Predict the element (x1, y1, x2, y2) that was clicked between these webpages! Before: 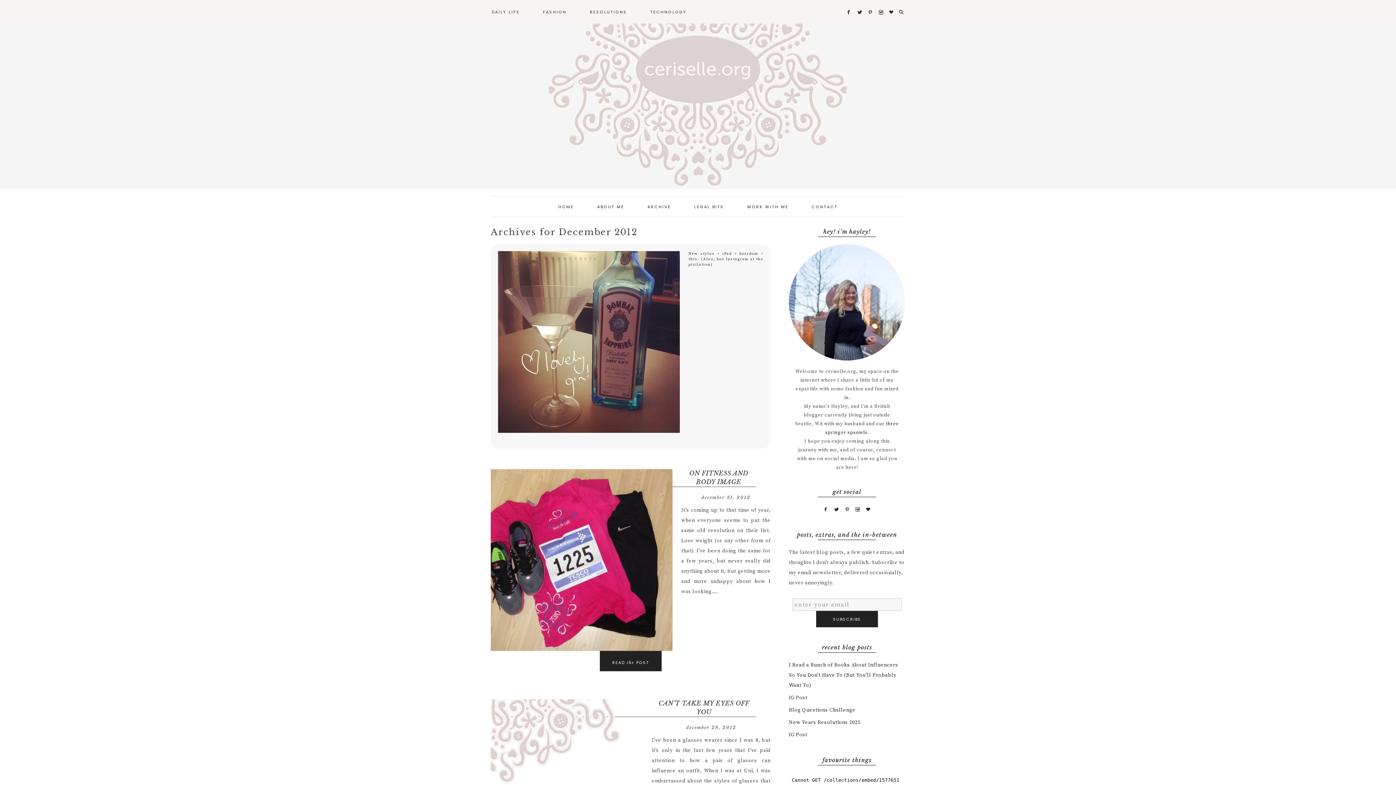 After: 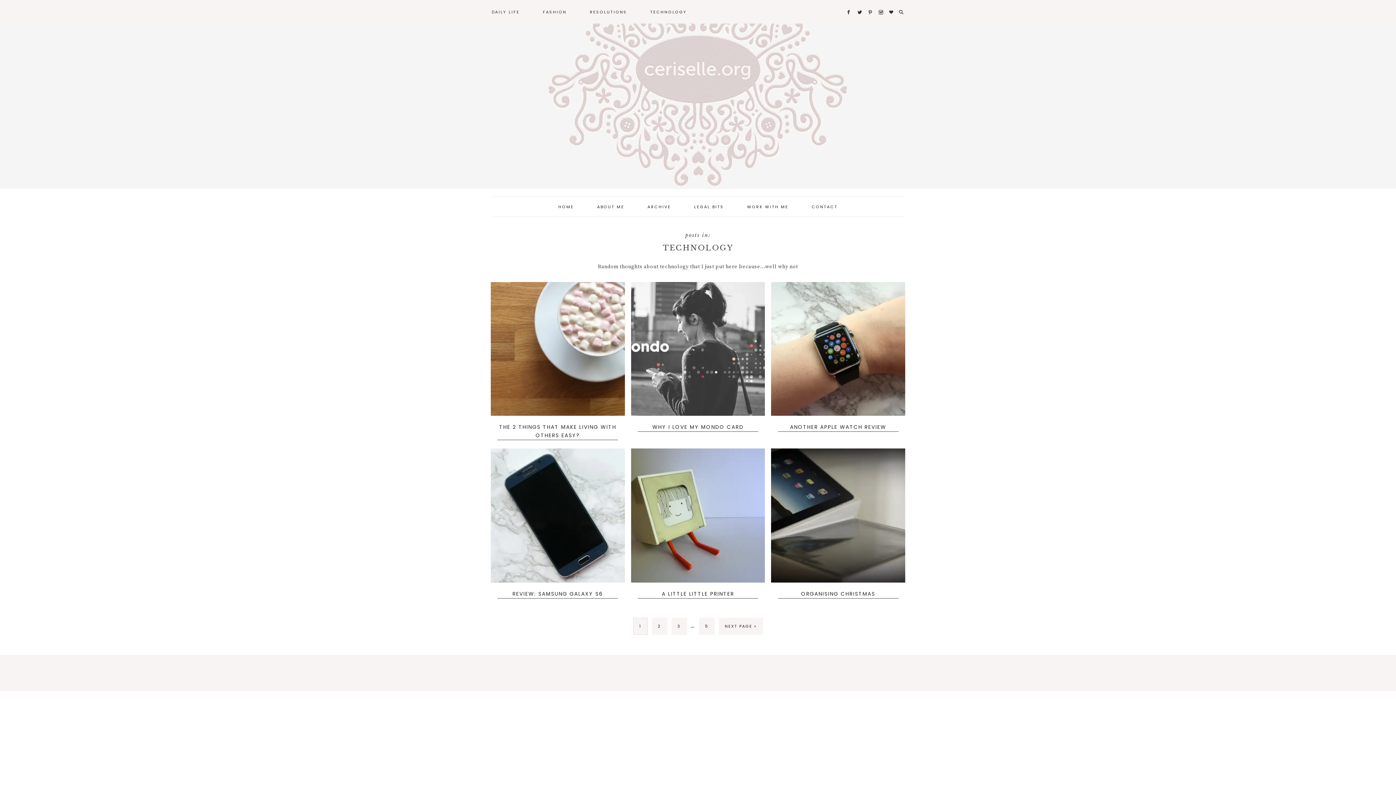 Action: bbox: (639, 0, 698, 22) label: TECHNOLOGY